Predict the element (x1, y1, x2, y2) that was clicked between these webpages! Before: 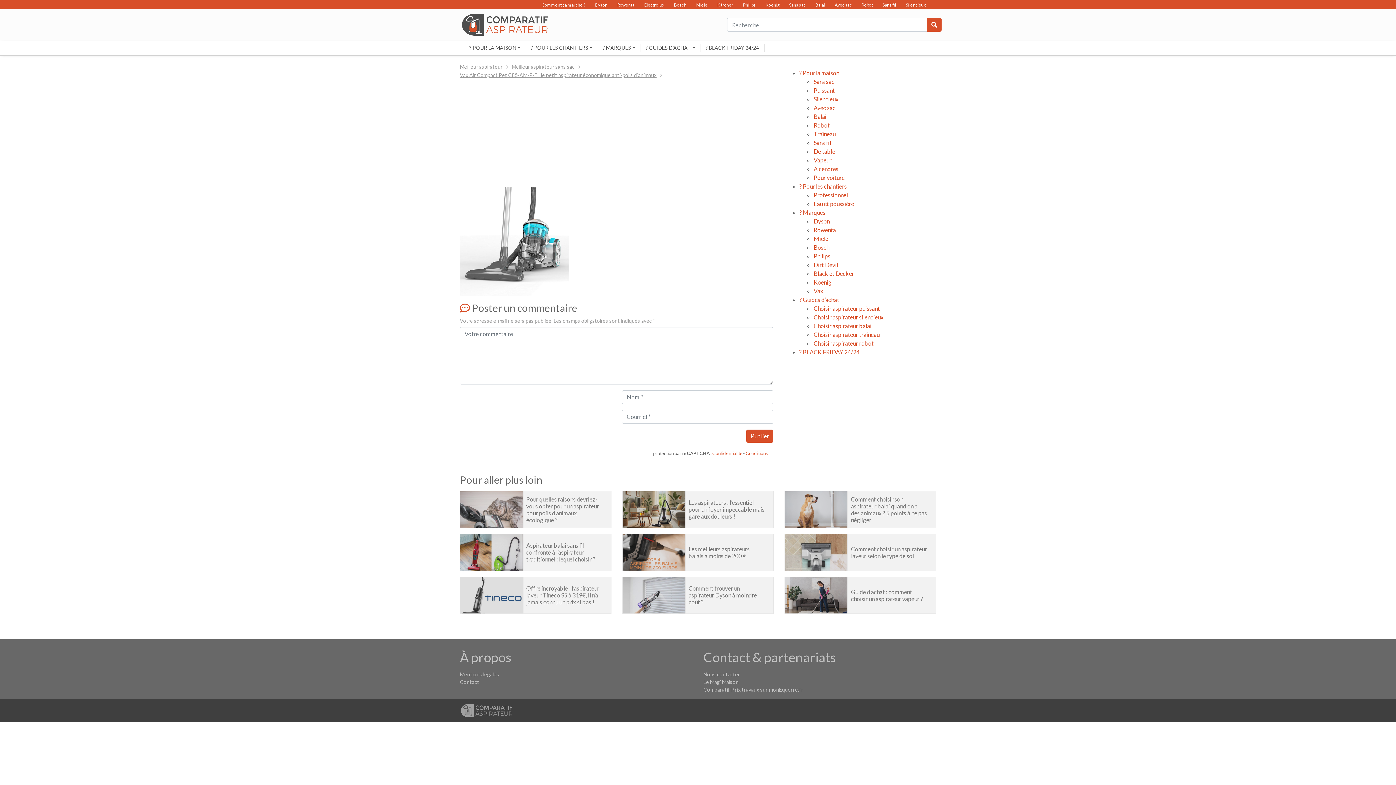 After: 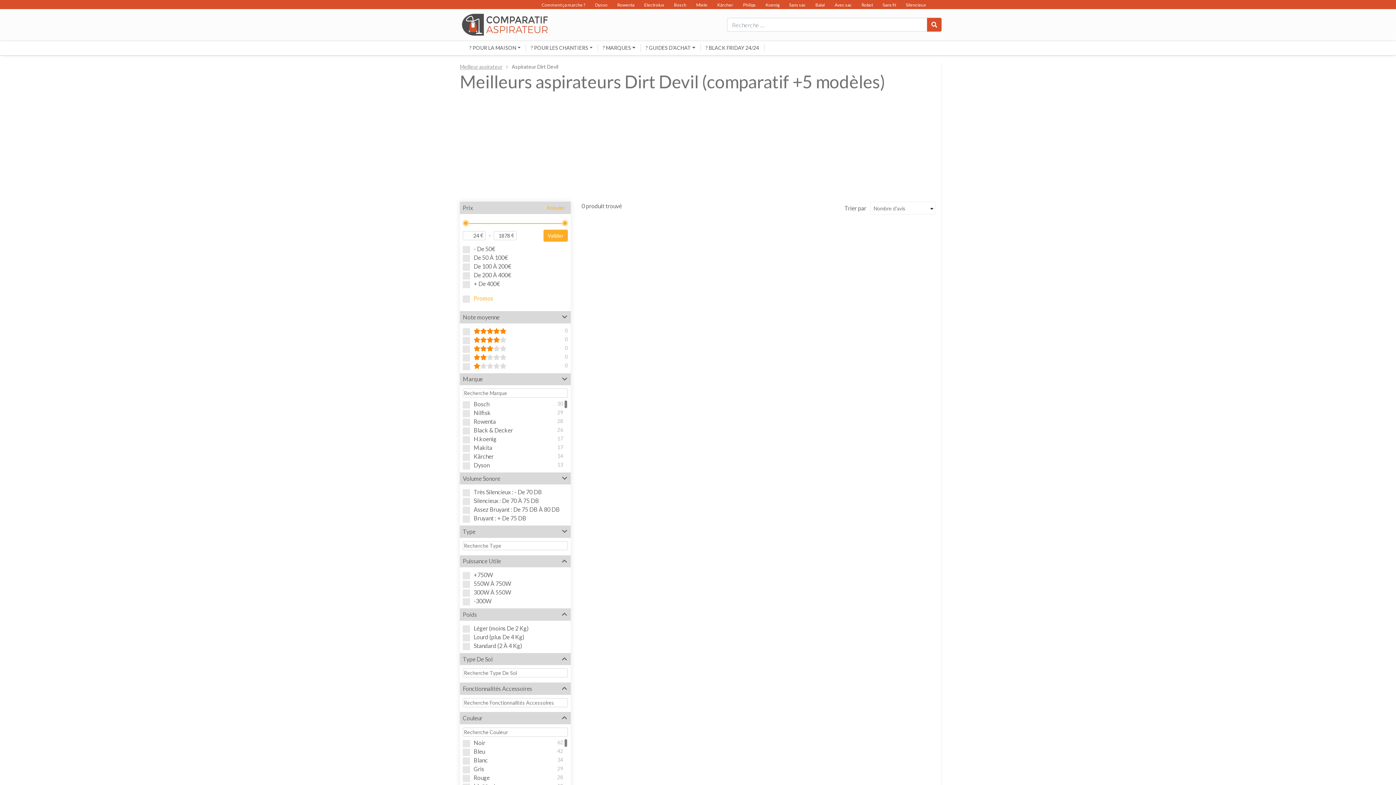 Action: bbox: (813, 261, 838, 268) label: Dirt Devil